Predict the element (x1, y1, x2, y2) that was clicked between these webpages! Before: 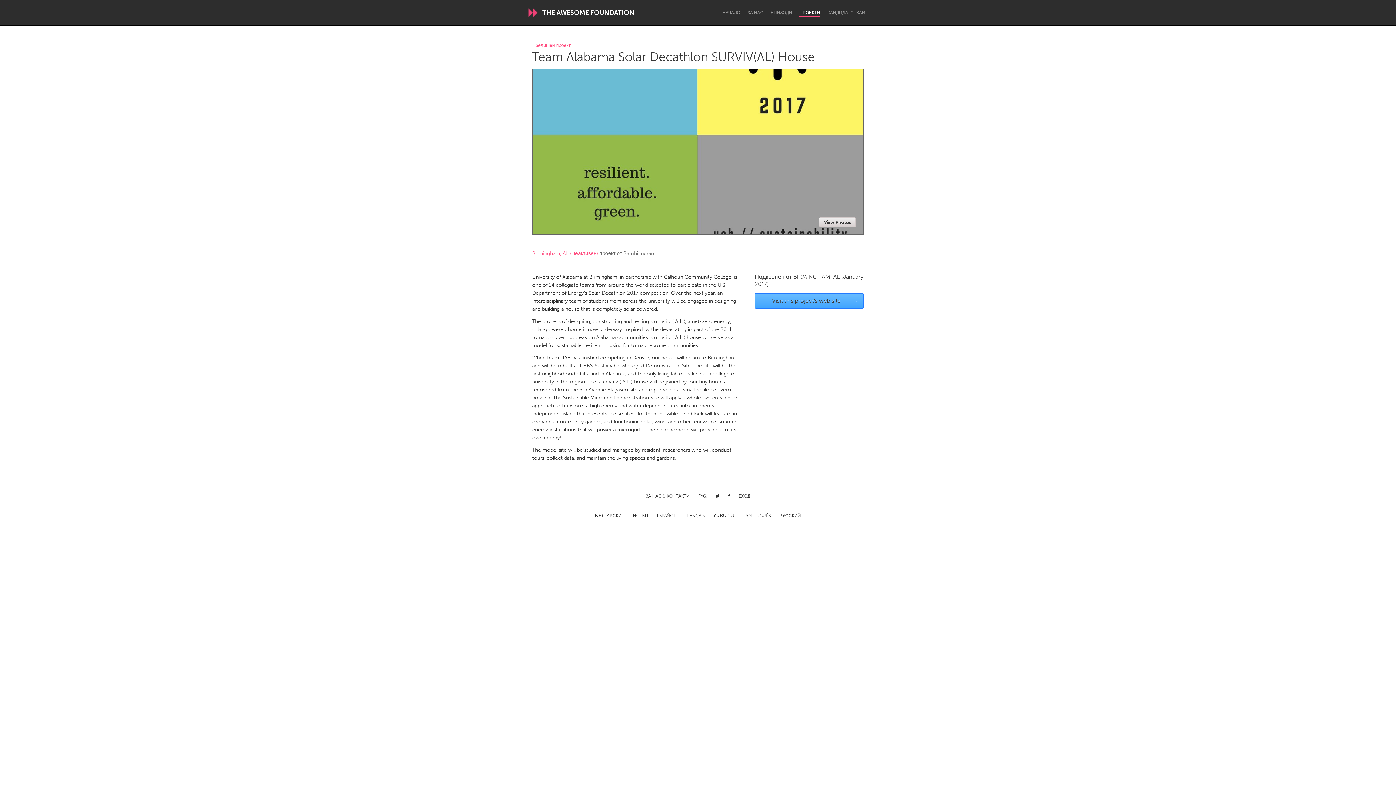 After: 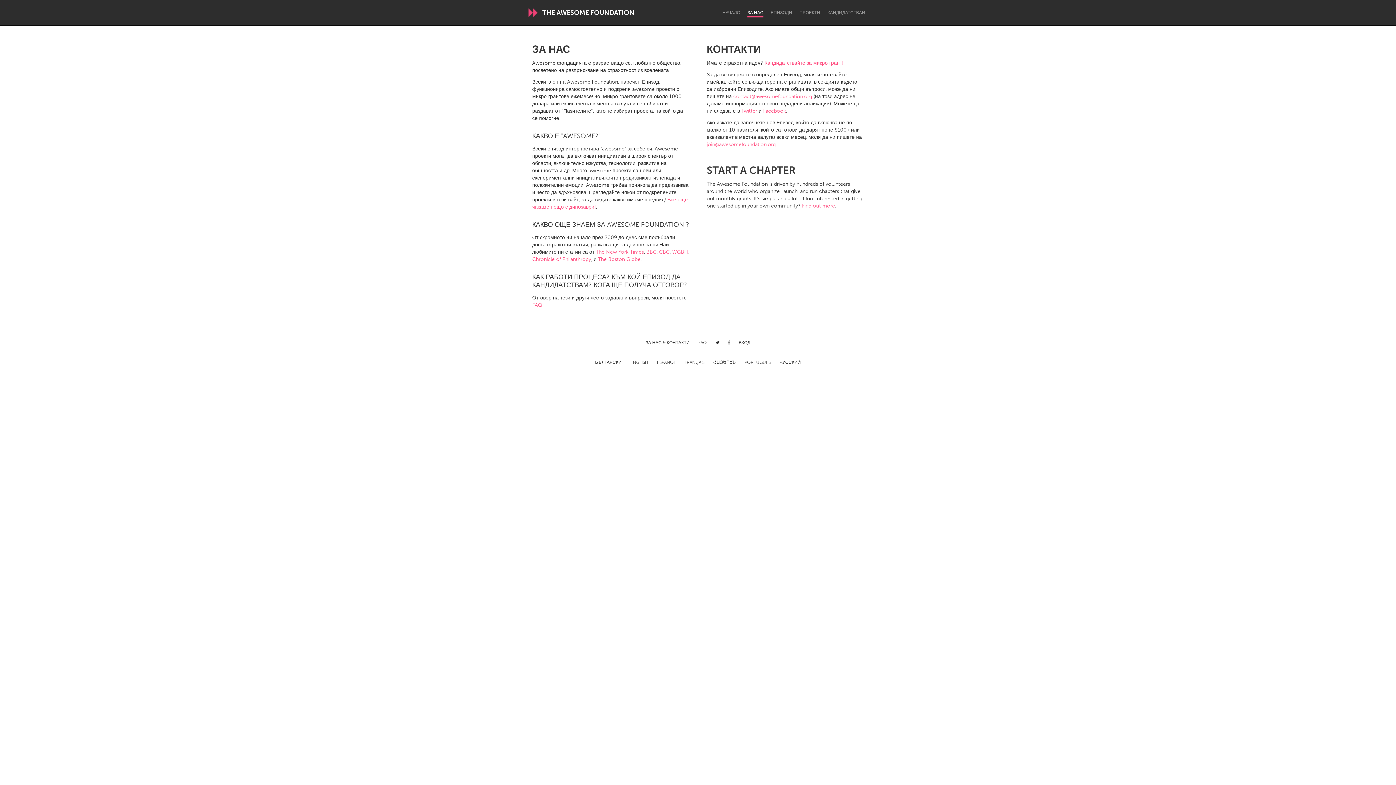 Action: bbox: (645, 493, 689, 500) label: ЗА НАС & КОНТАКТИ